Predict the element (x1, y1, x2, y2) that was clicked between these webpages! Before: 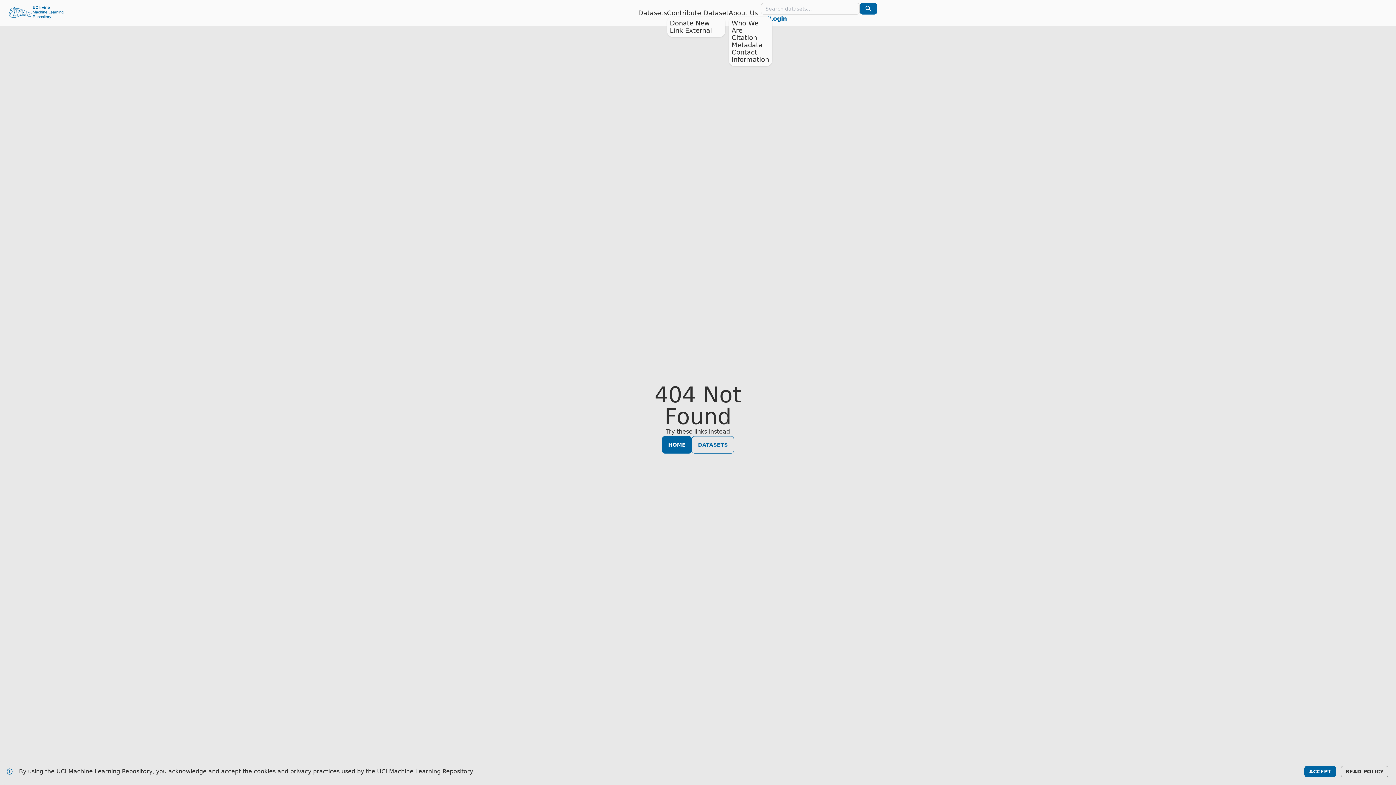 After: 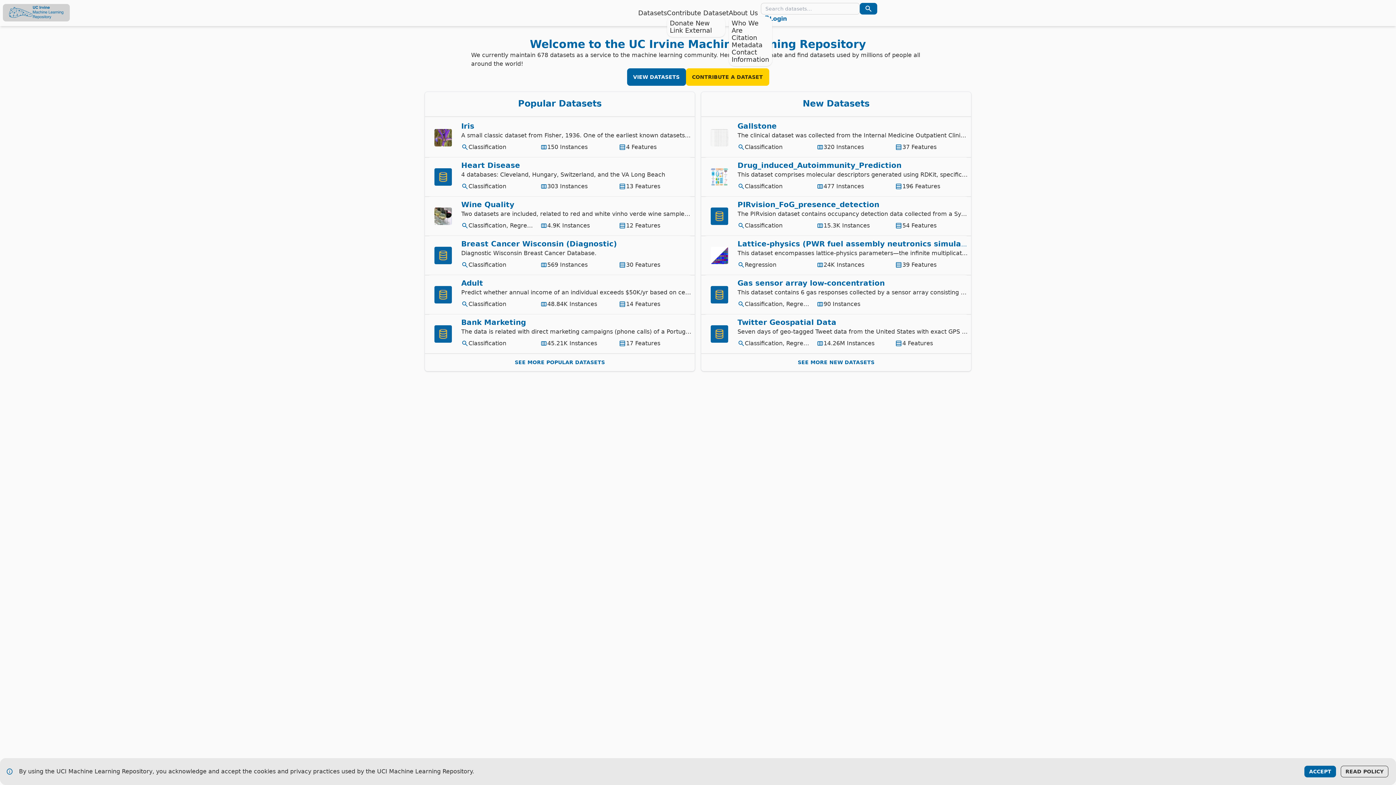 Action: label: Home Page bbox: (2, 3, 69, 21)